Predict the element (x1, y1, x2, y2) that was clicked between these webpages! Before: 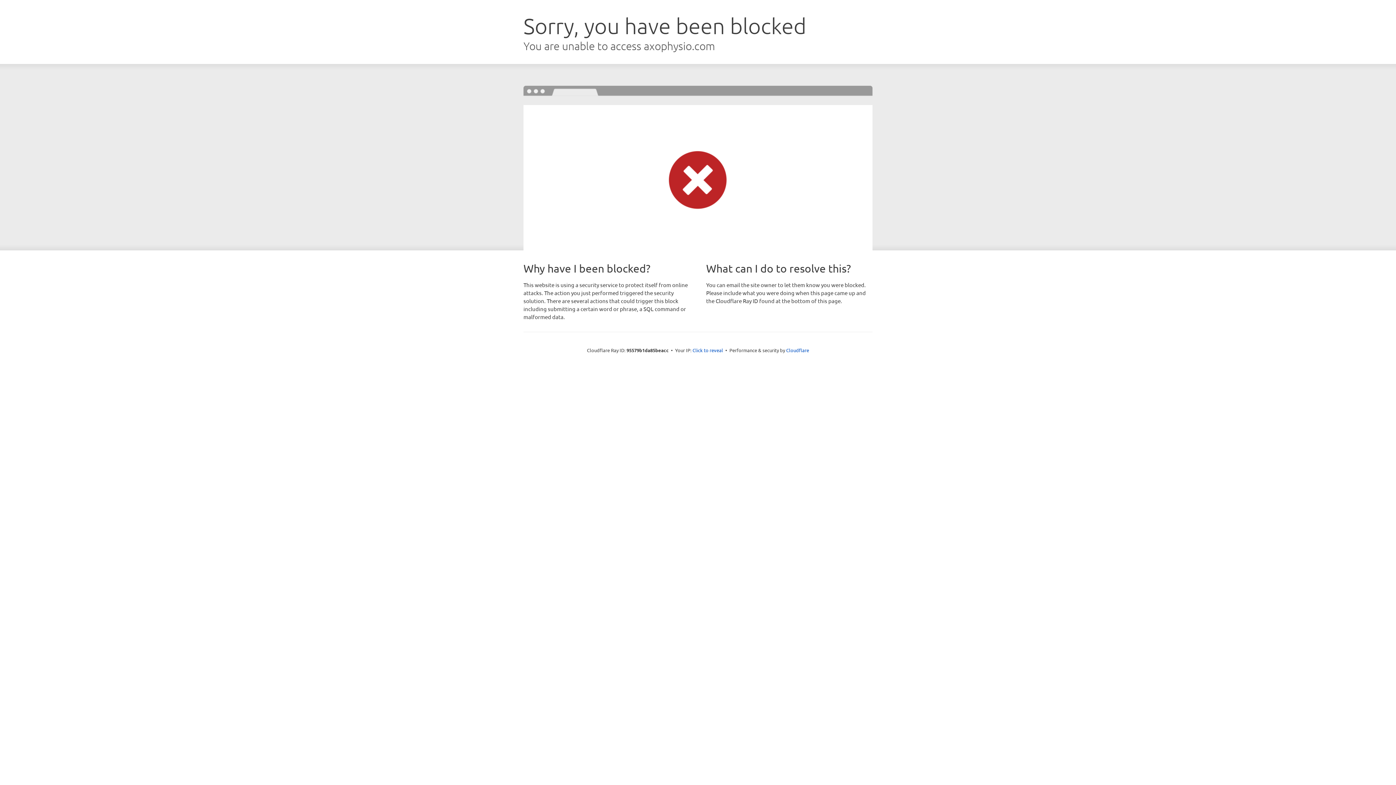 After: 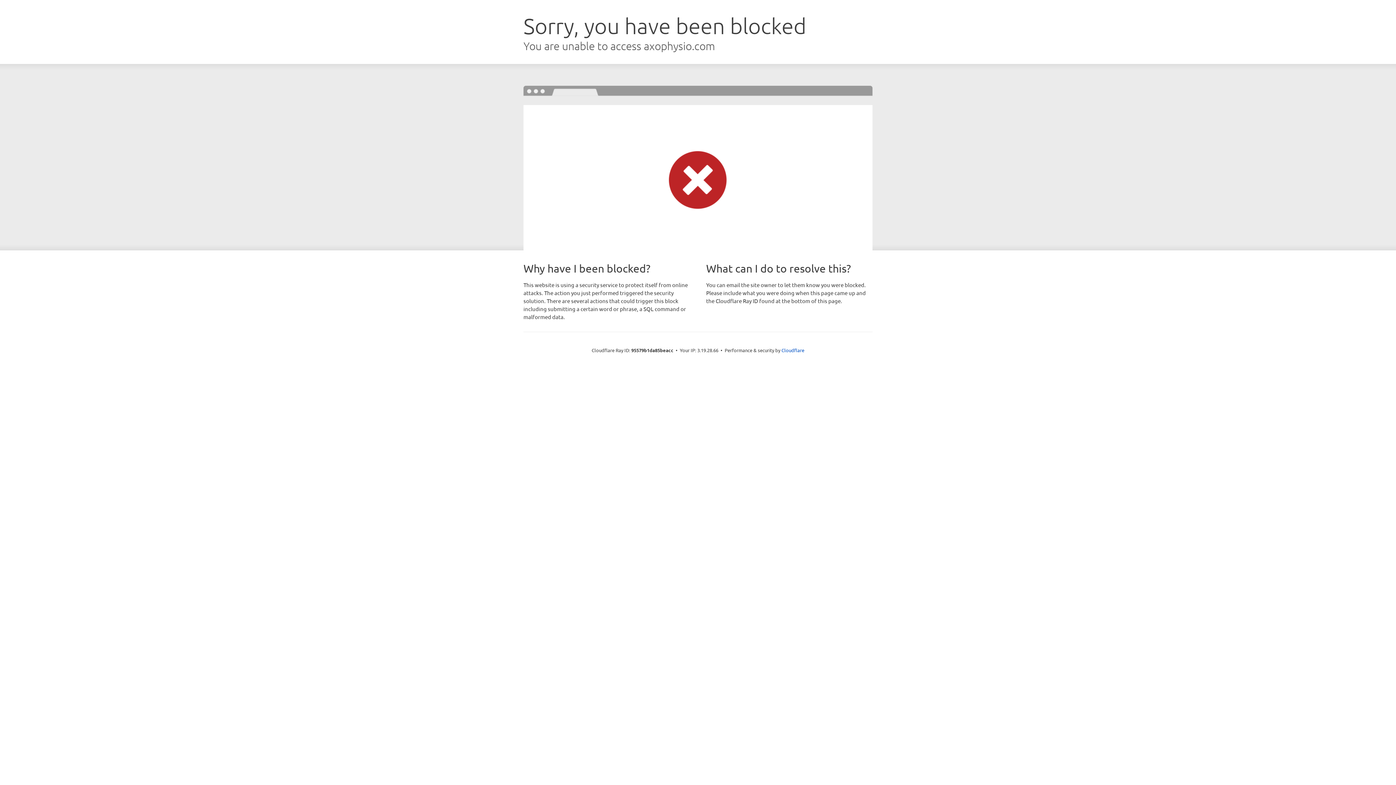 Action: label: Click to reveal bbox: (692, 346, 723, 353)